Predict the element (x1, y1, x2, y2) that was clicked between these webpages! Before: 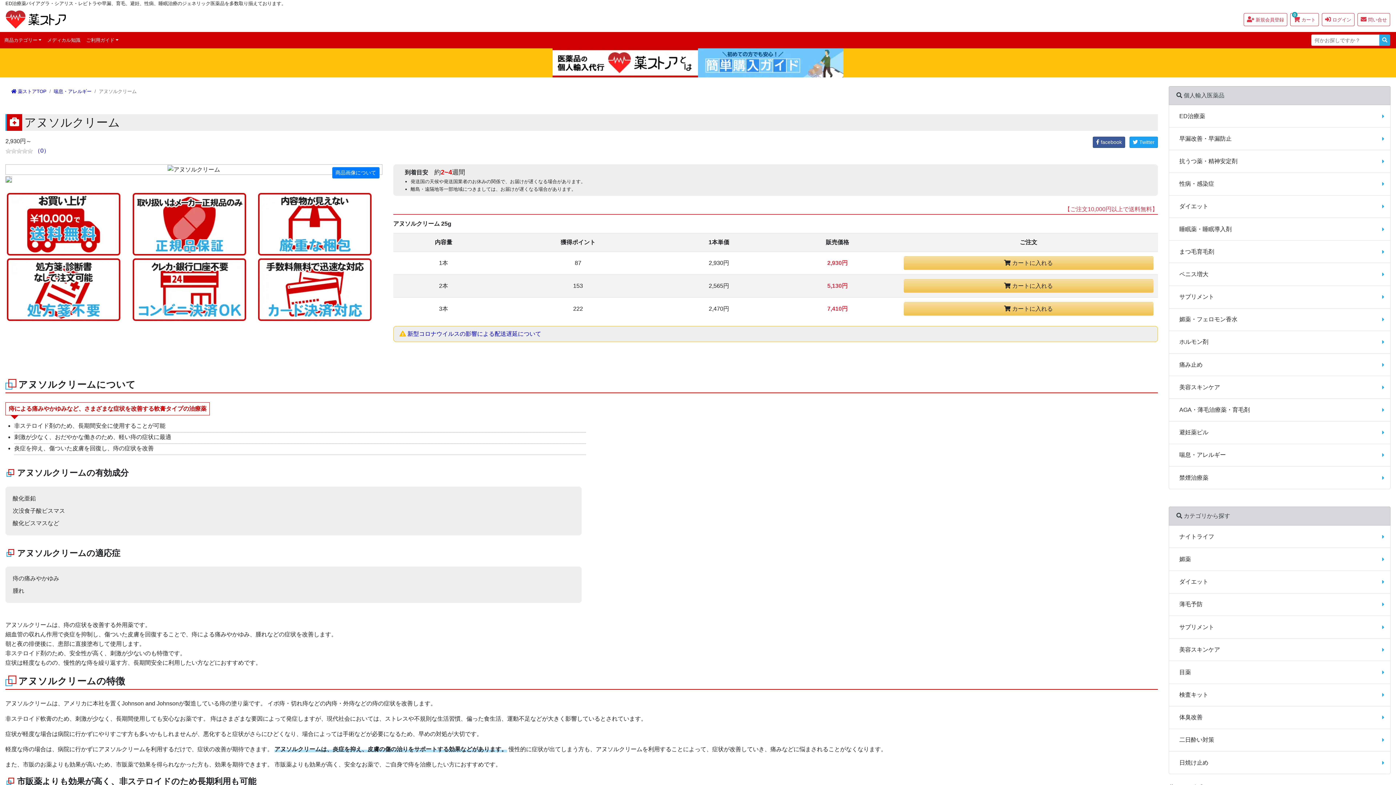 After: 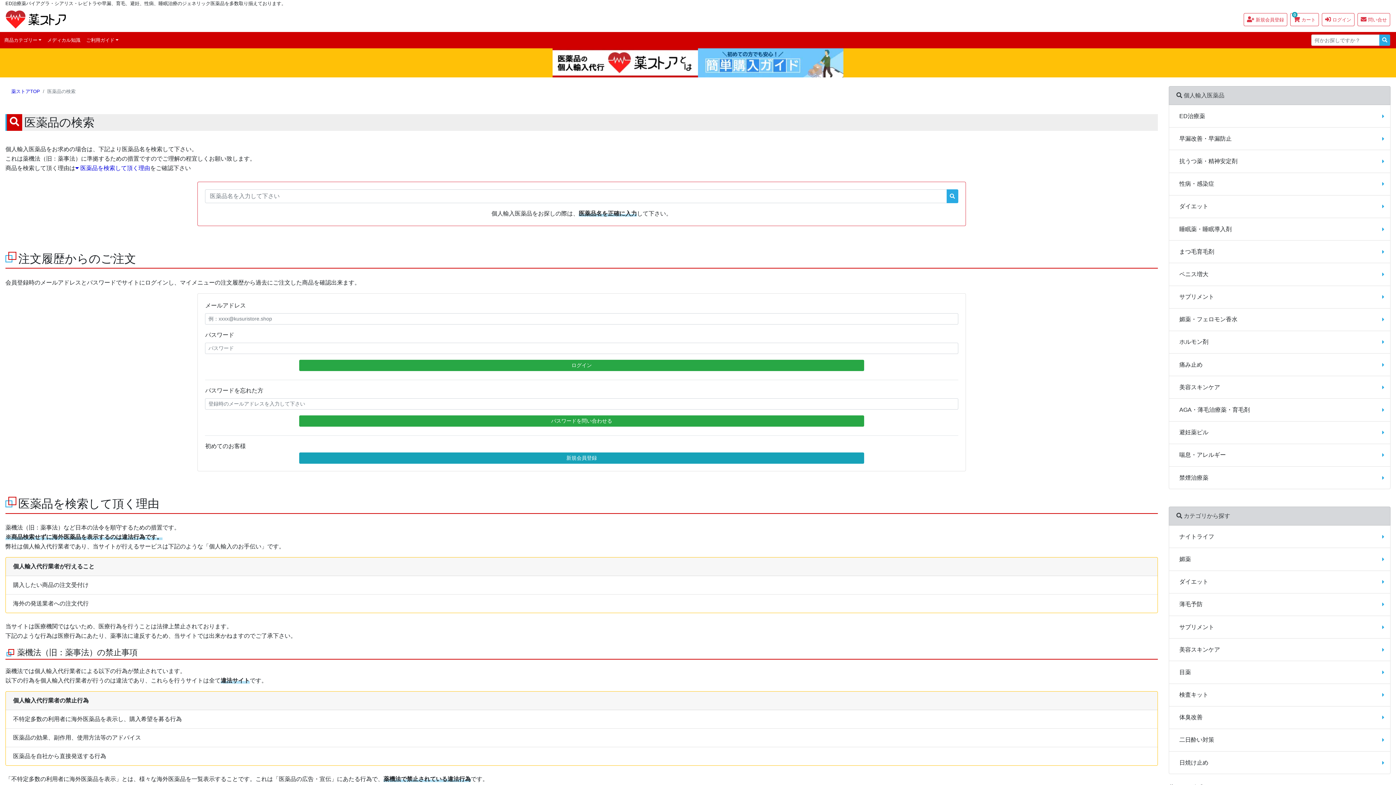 Action: bbox: (1176, 403, 1383, 416) label: AGA・薄毛治療薬・育毛剤